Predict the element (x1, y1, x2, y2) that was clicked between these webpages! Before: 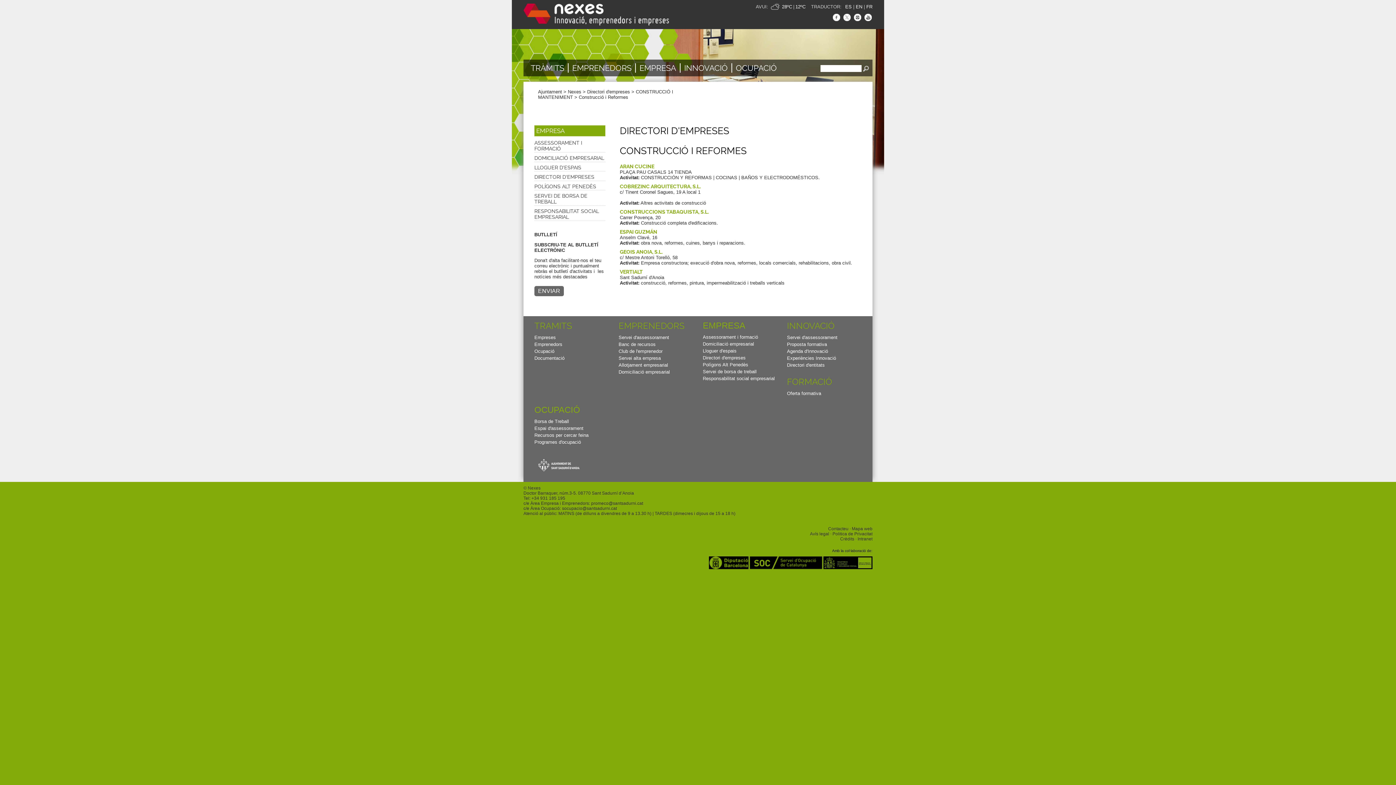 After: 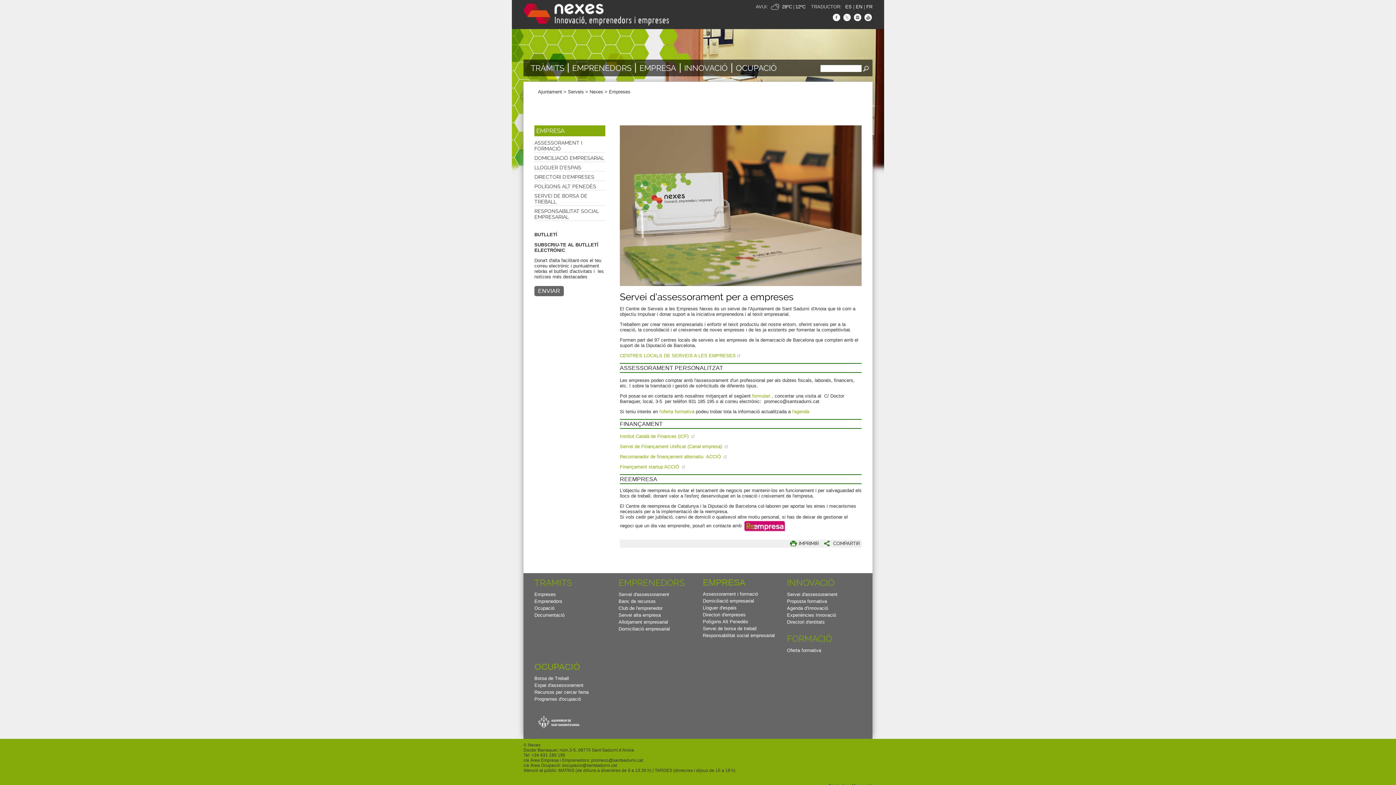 Action: label: Assessorament i formació bbox: (702, 333, 758, 340)